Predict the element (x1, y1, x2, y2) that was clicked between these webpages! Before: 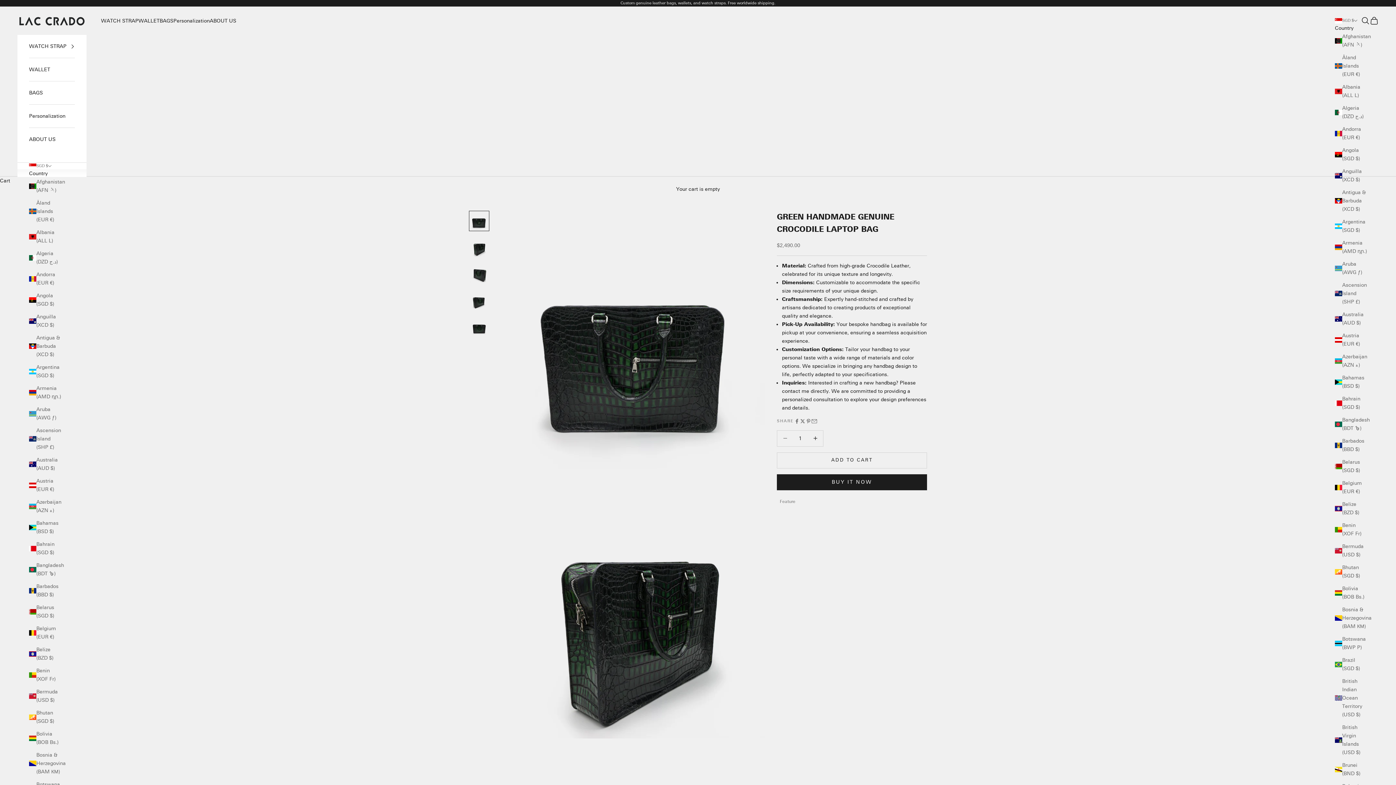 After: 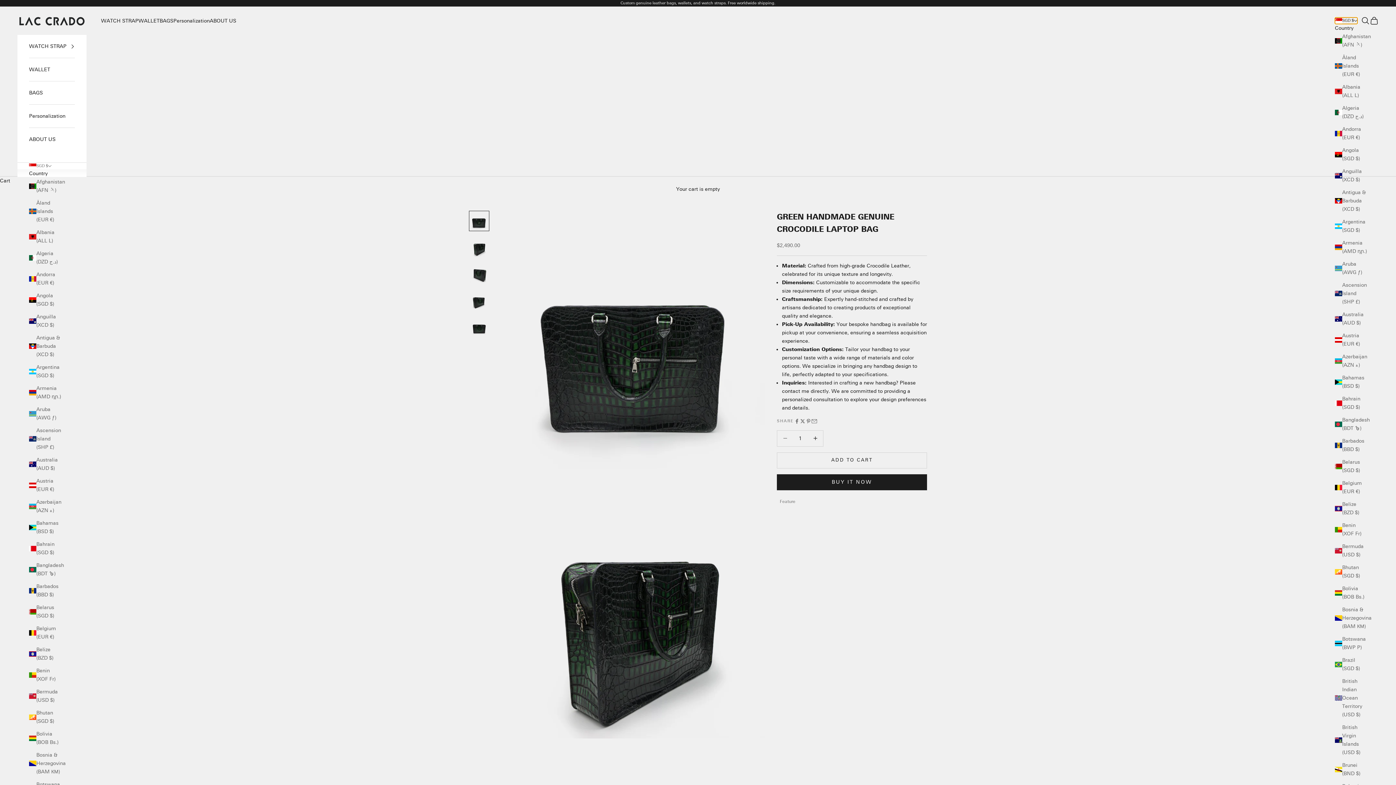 Action: bbox: (1335, 17, 1357, 24) label: SGD $